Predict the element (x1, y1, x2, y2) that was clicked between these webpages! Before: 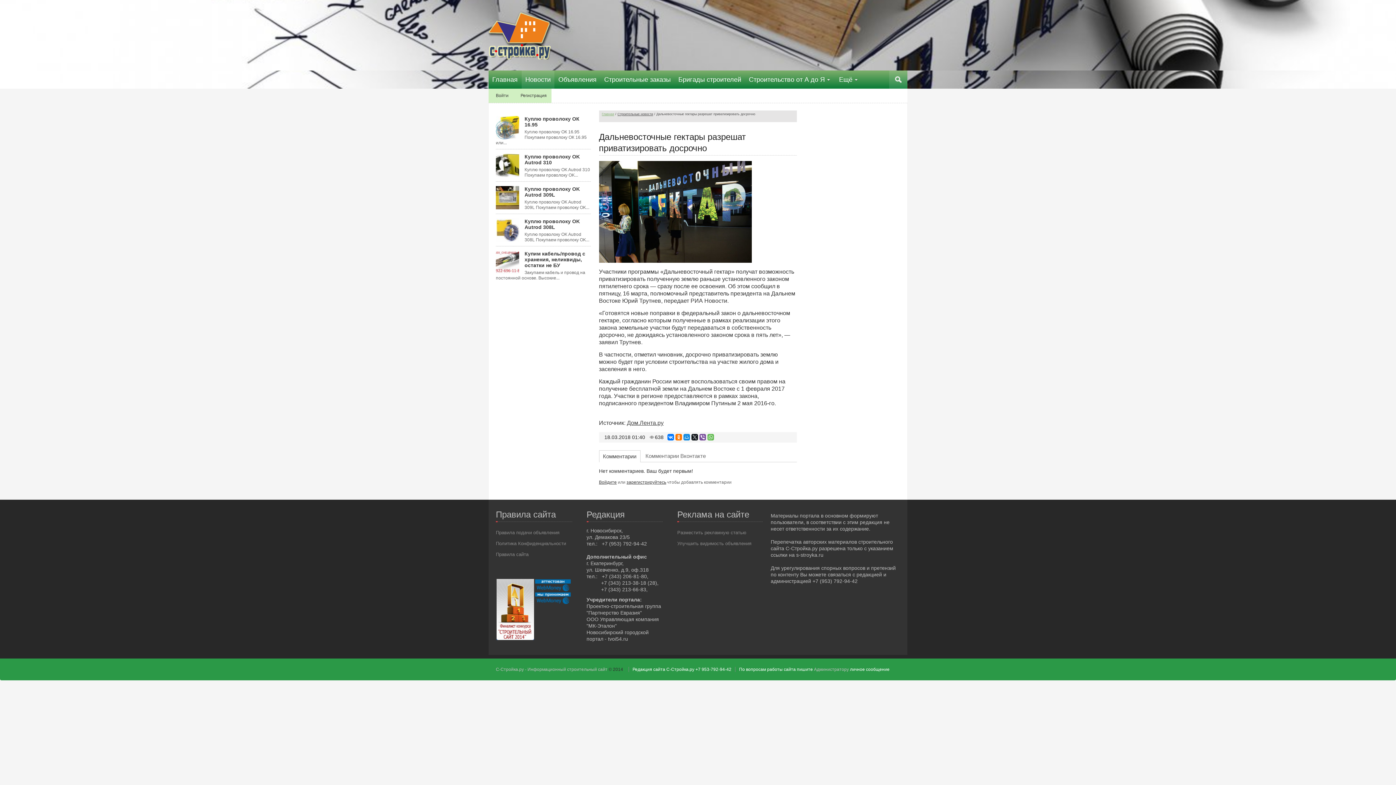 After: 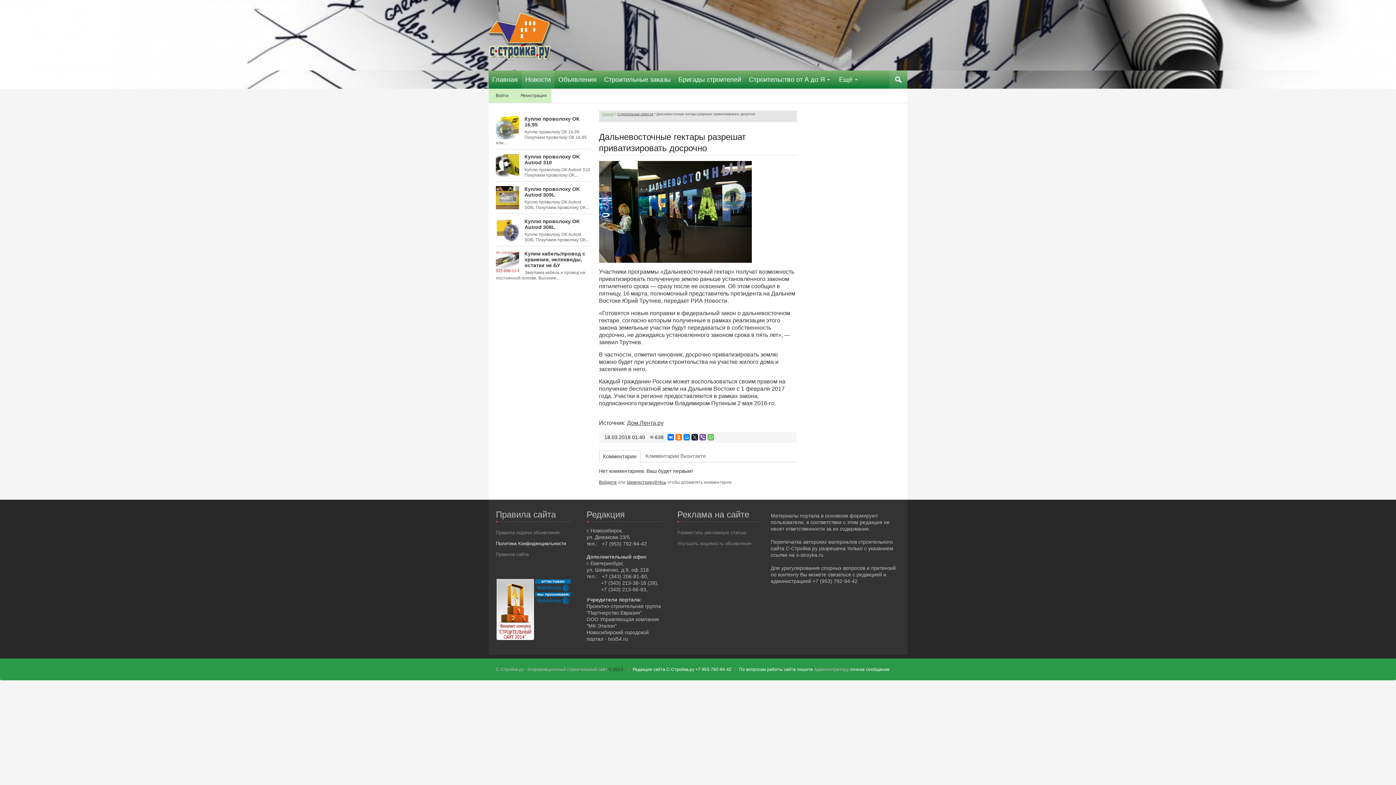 Action: label: Политика Конфиденциальности bbox: (496, 541, 566, 546)